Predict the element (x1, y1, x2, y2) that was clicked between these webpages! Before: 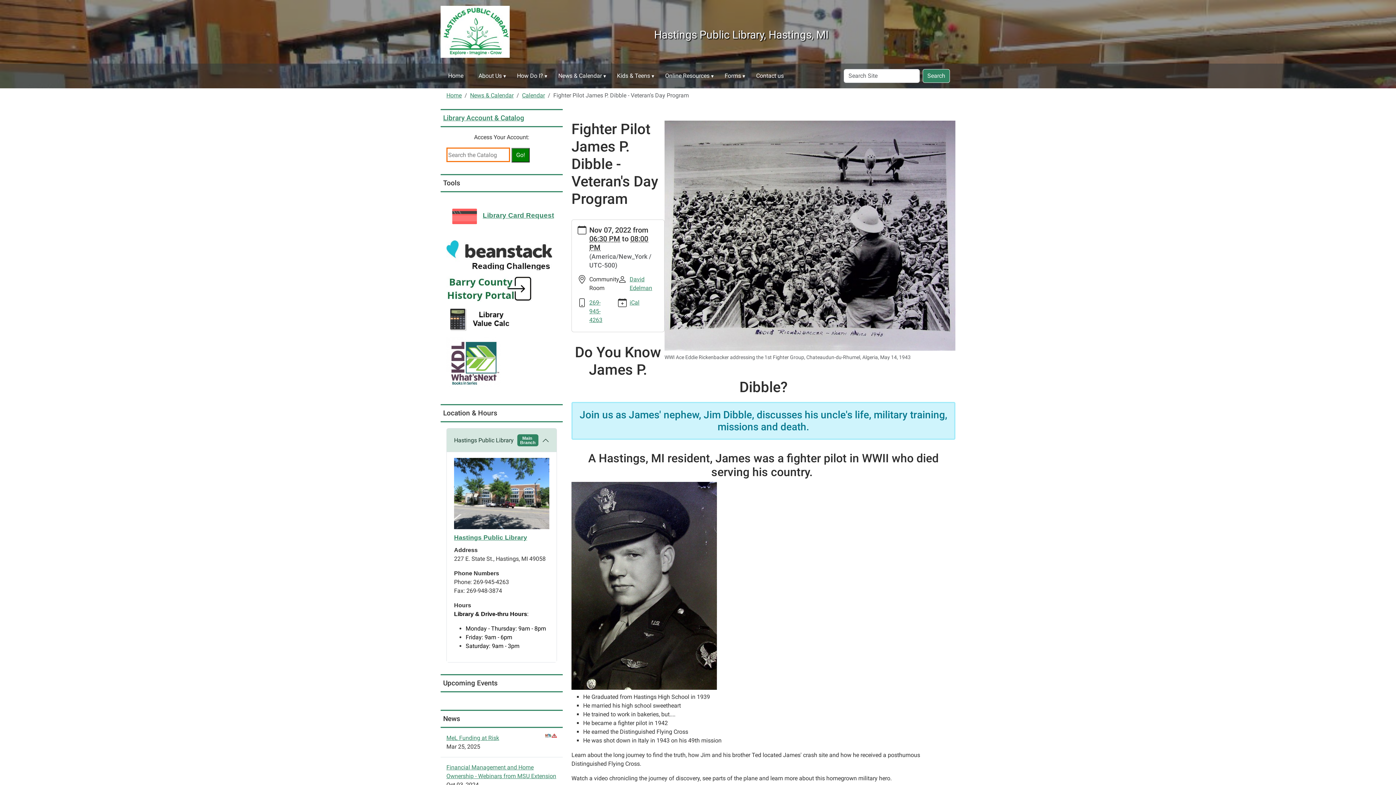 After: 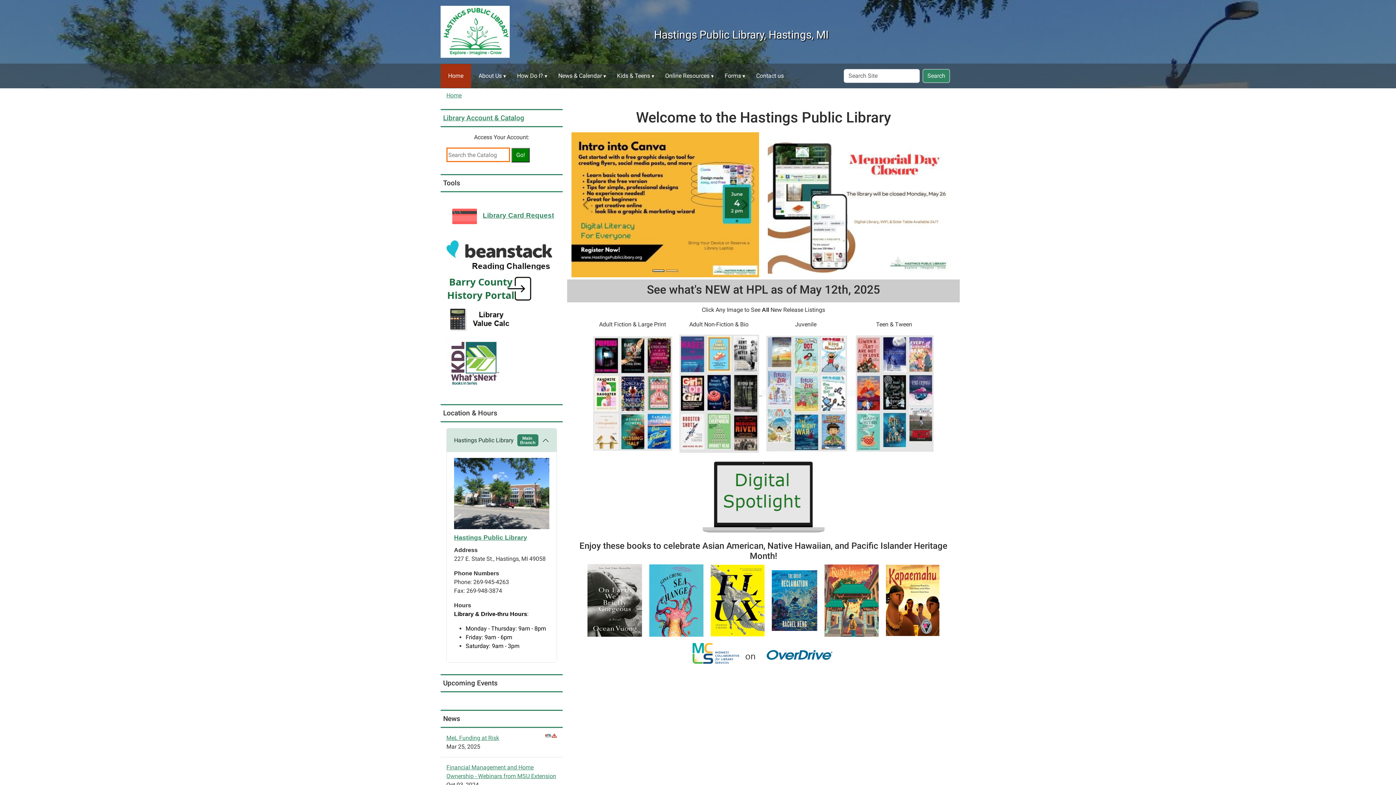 Action: bbox: (440, 27, 509, 34)